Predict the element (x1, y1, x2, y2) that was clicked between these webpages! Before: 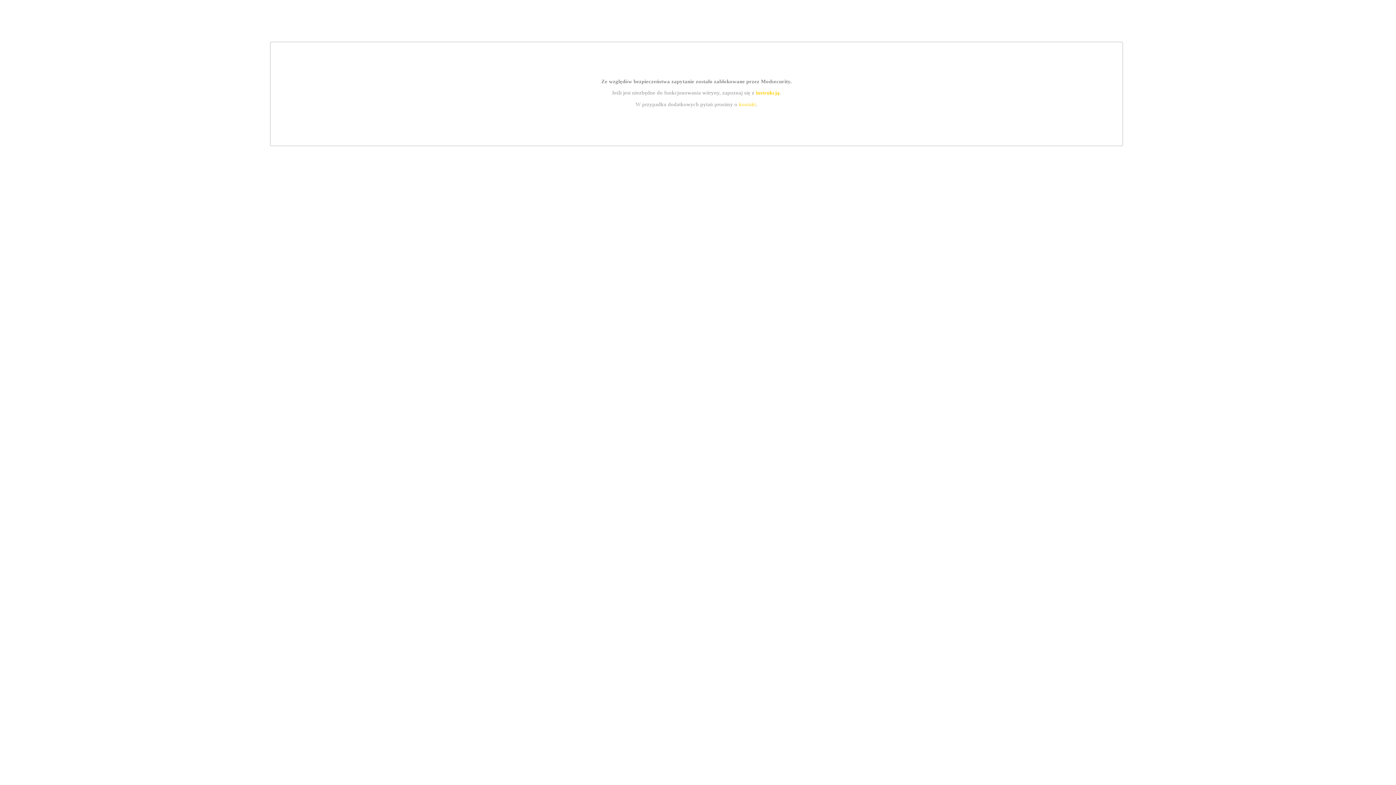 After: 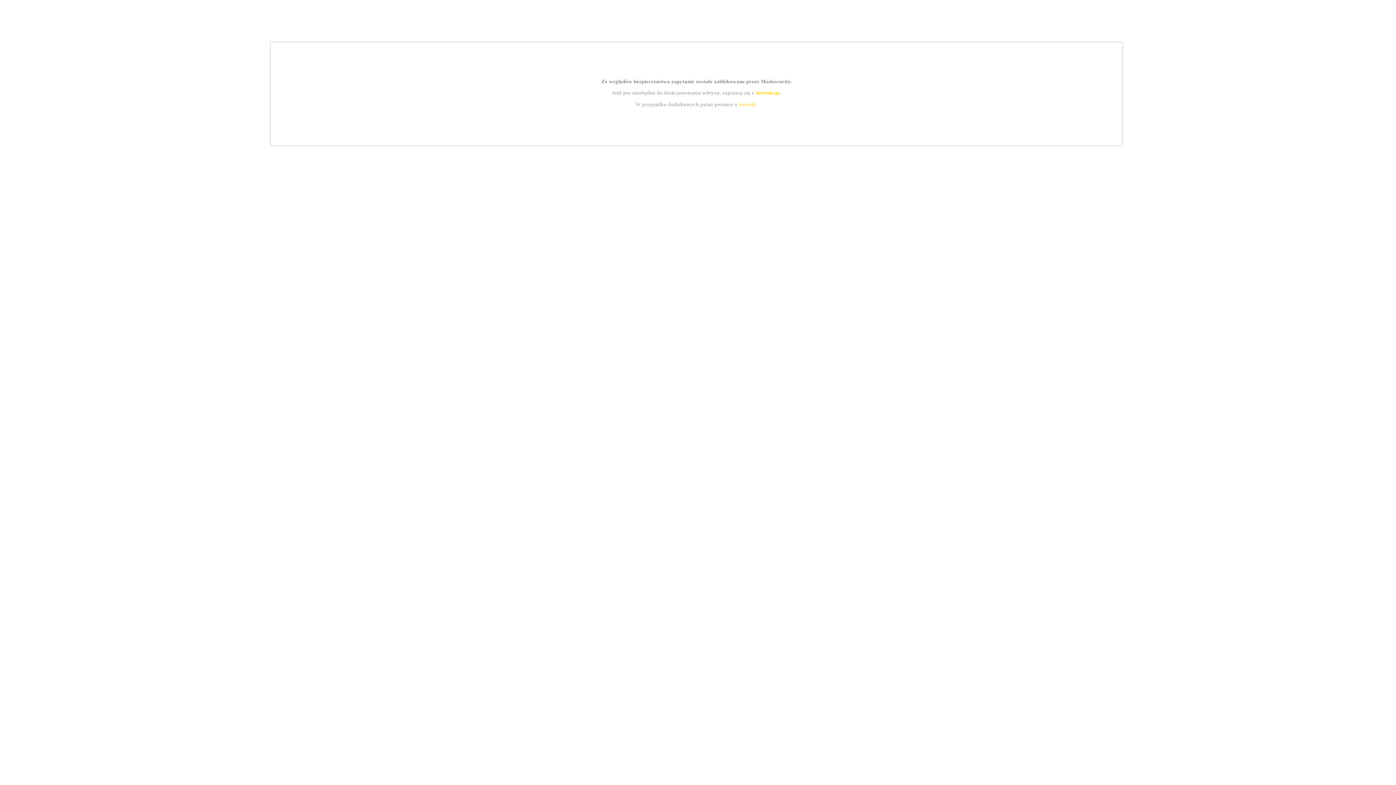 Action: label: kontakt bbox: (739, 101, 756, 107)